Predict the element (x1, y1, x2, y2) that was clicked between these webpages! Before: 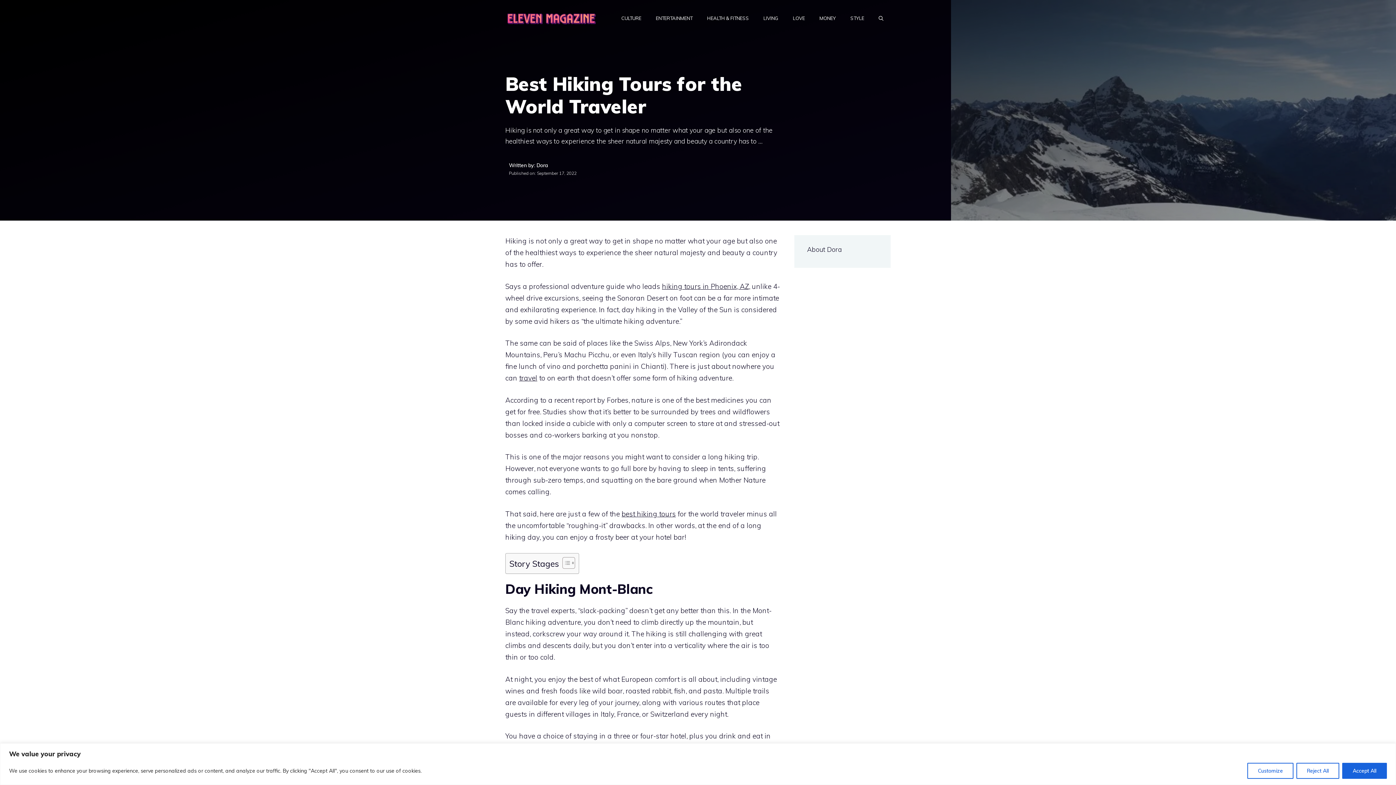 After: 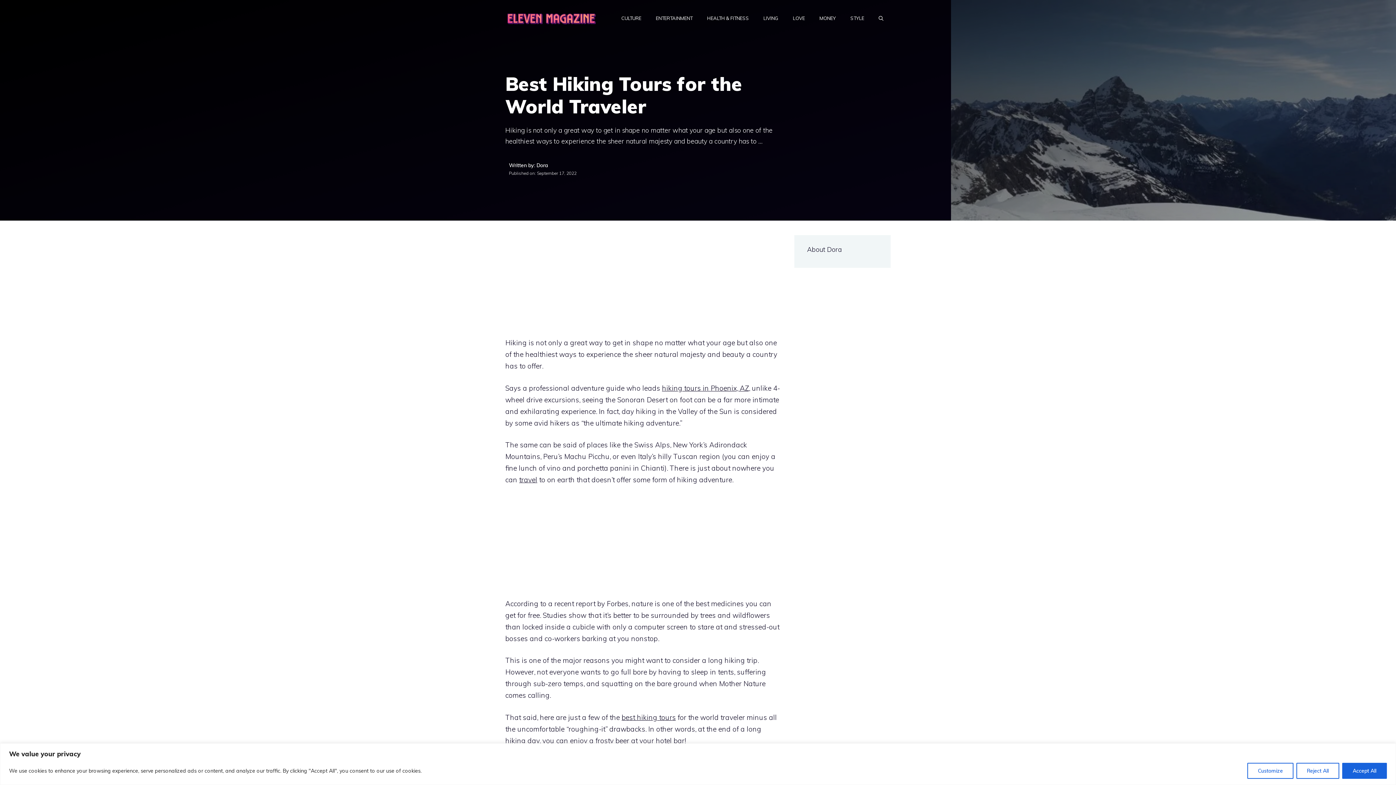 Action: label: best hiking tours bbox: (621, 509, 676, 518)